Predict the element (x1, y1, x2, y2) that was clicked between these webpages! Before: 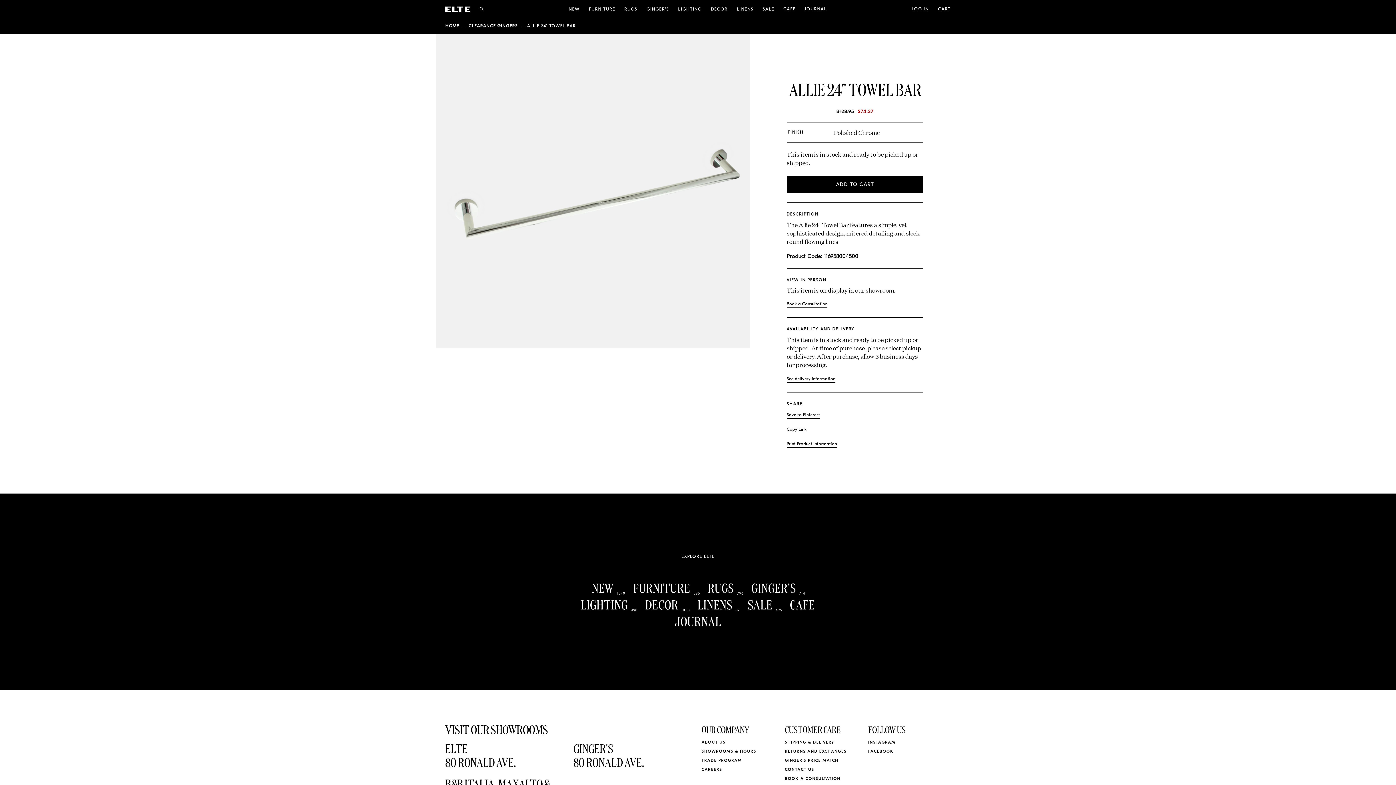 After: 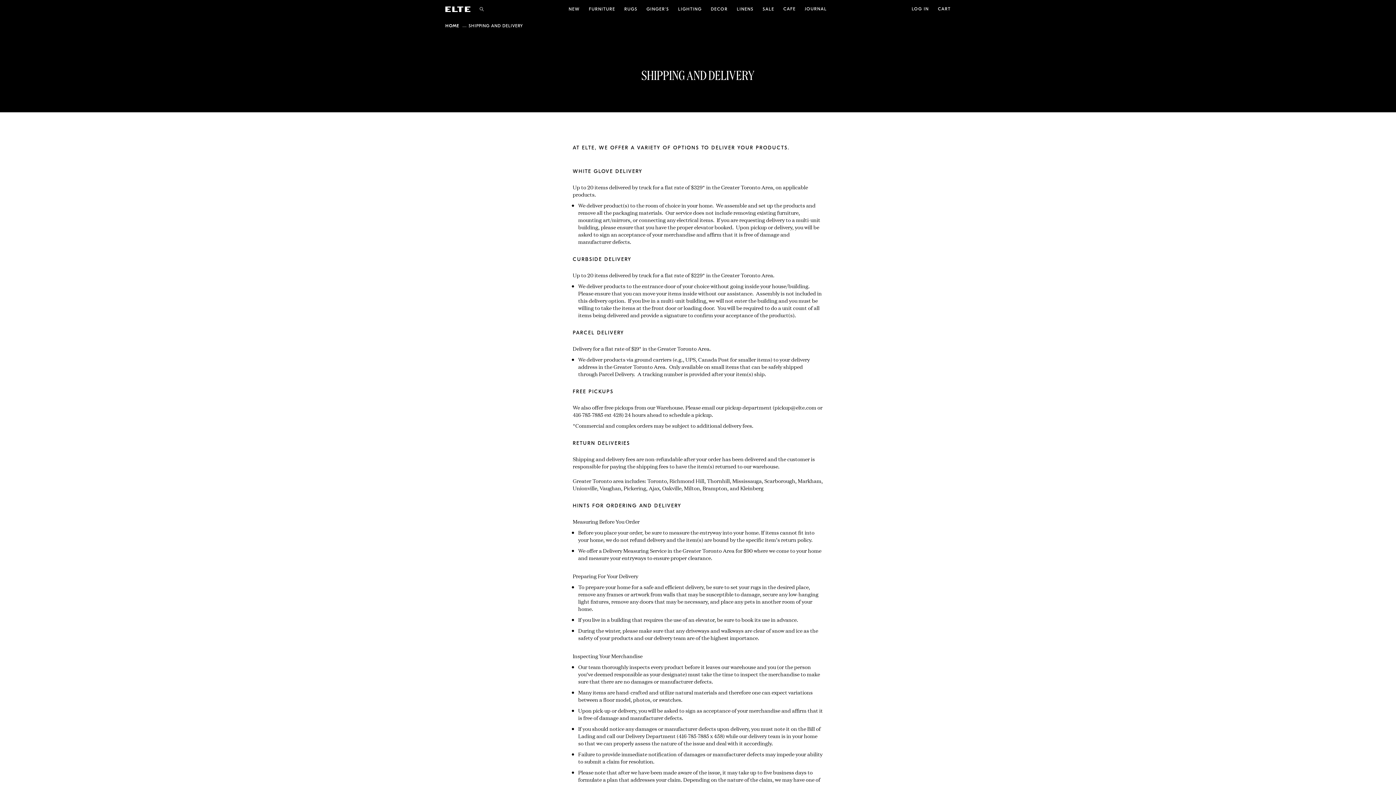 Action: bbox: (785, 740, 834, 744) label: SHIPPING & DELIVERY